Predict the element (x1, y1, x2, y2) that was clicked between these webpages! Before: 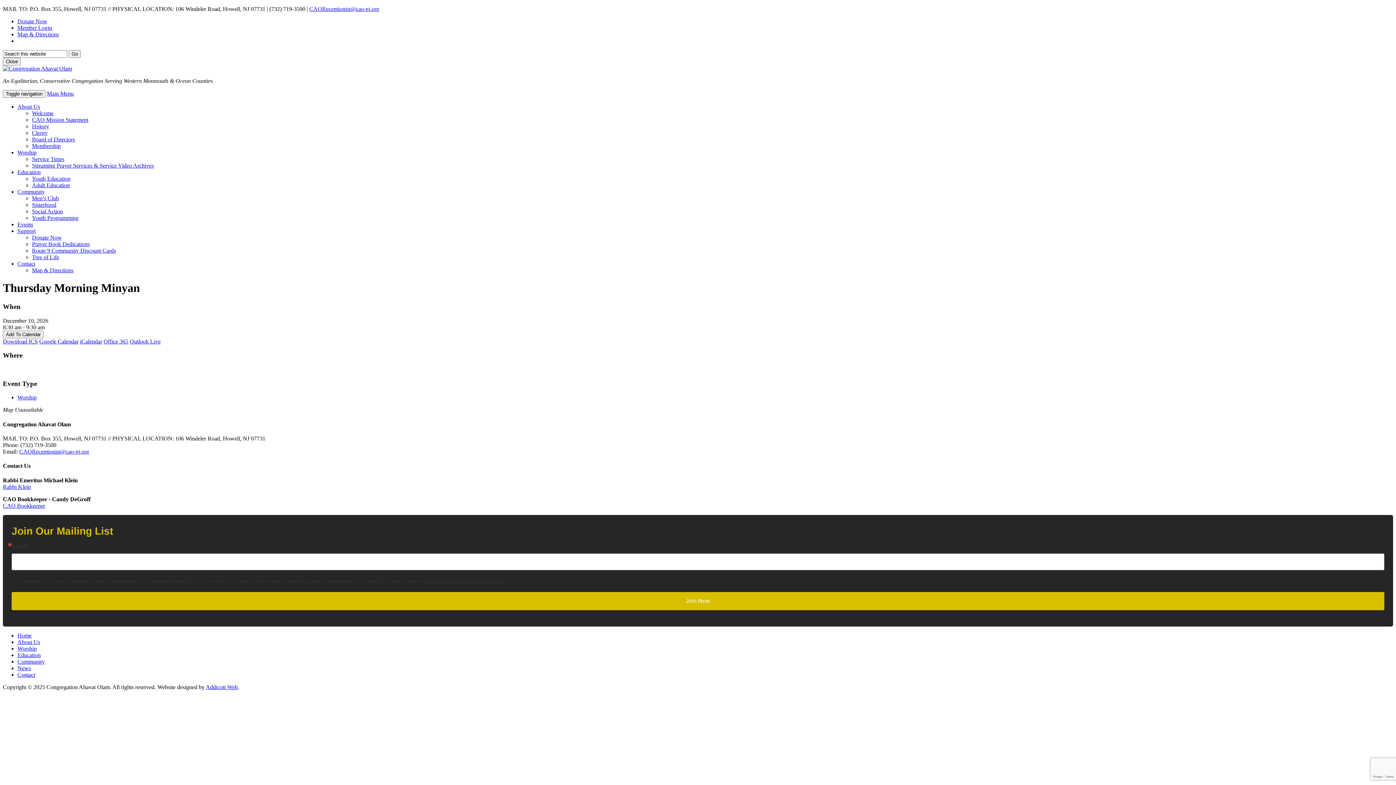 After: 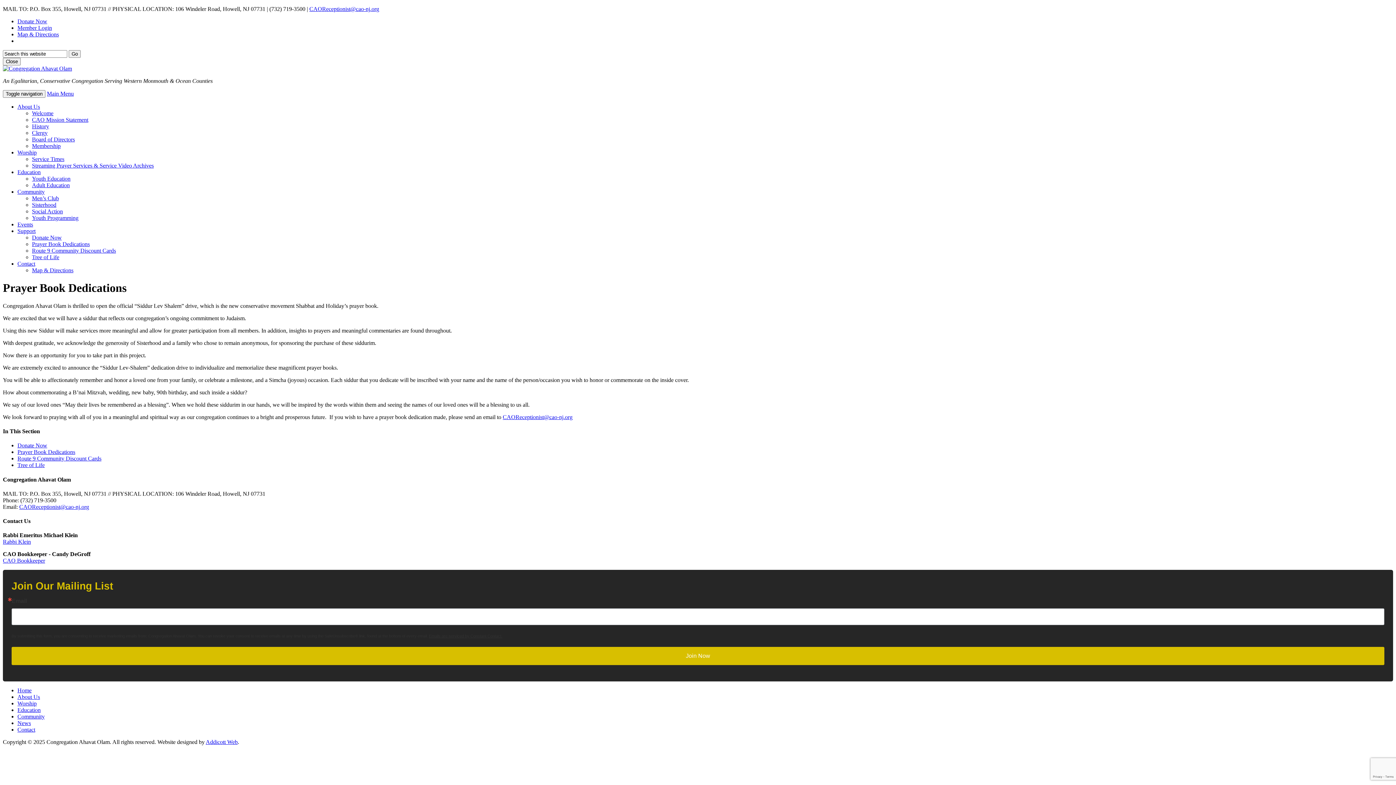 Action: label: Prayer Book Dedications bbox: (32, 241, 89, 247)